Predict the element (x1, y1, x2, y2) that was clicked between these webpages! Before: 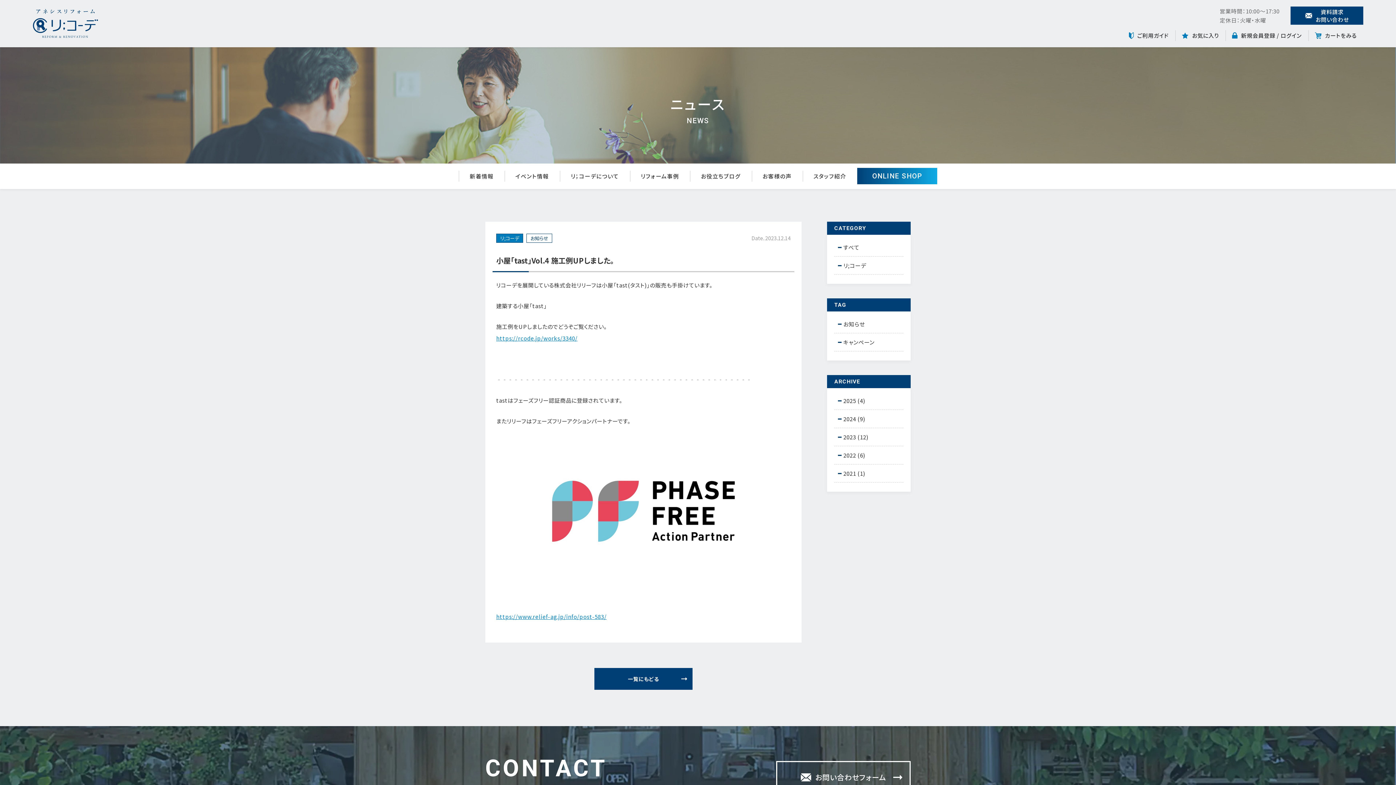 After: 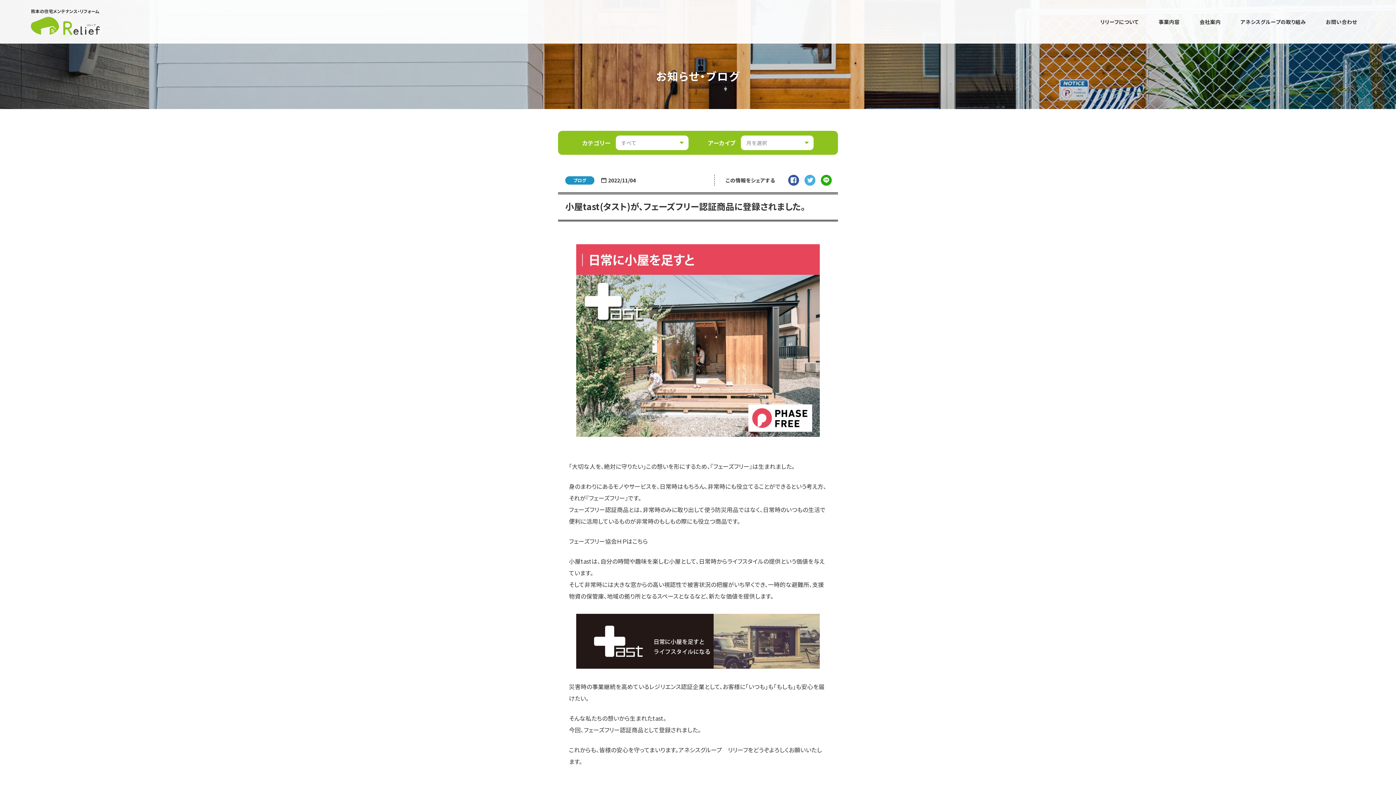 Action: bbox: (496, 612, 606, 620) label: https://www.relief-ag.jp/info/post-583/